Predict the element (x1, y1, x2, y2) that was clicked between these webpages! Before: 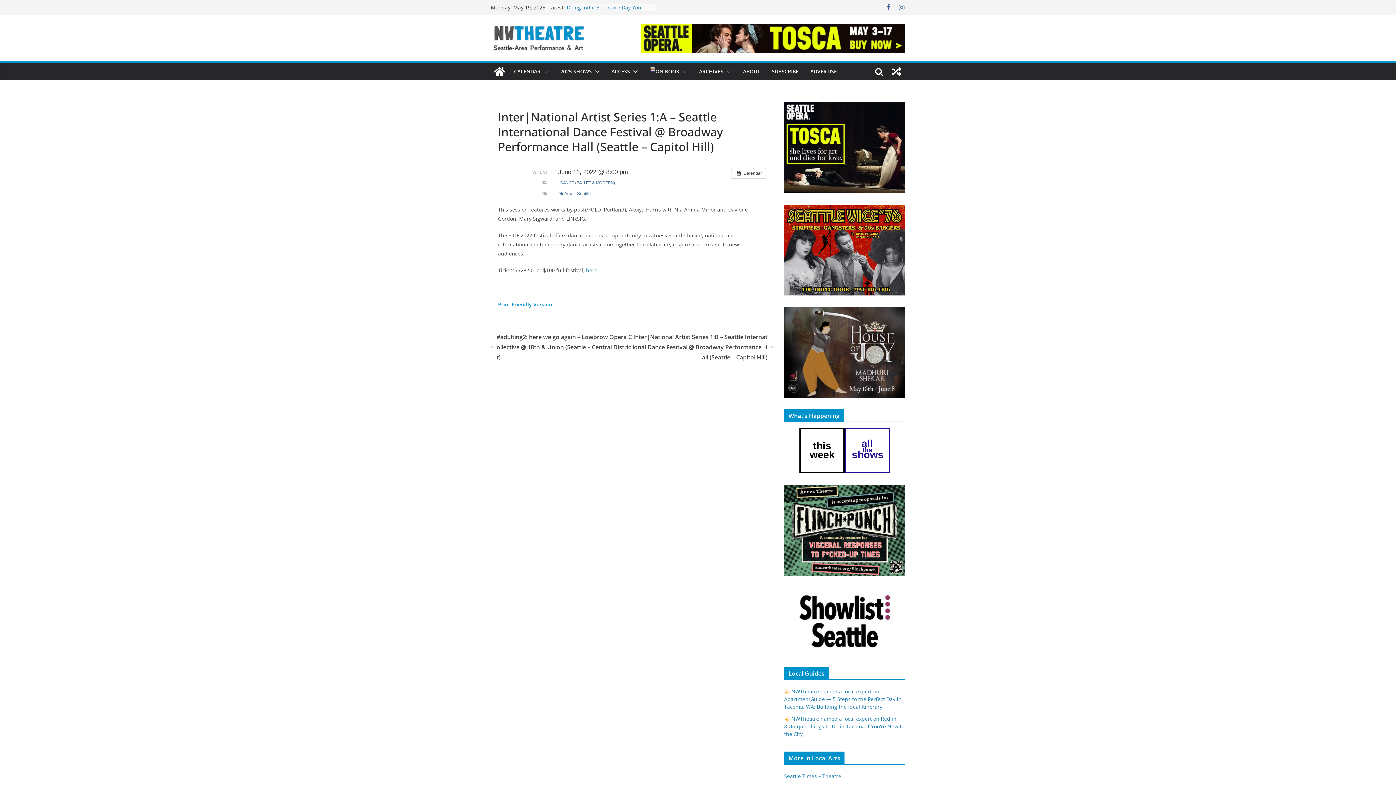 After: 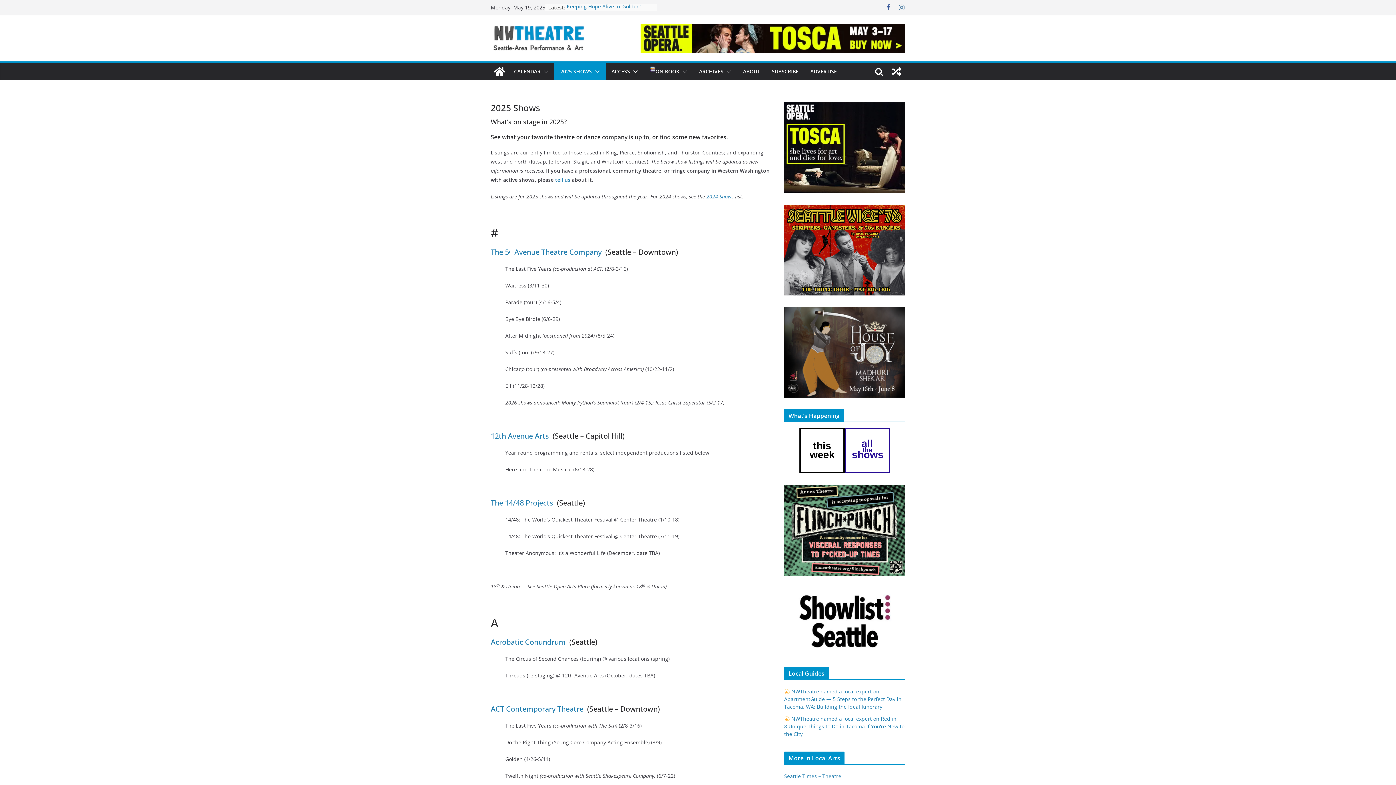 Action: label: 2025 SHOWS bbox: (560, 66, 592, 76)